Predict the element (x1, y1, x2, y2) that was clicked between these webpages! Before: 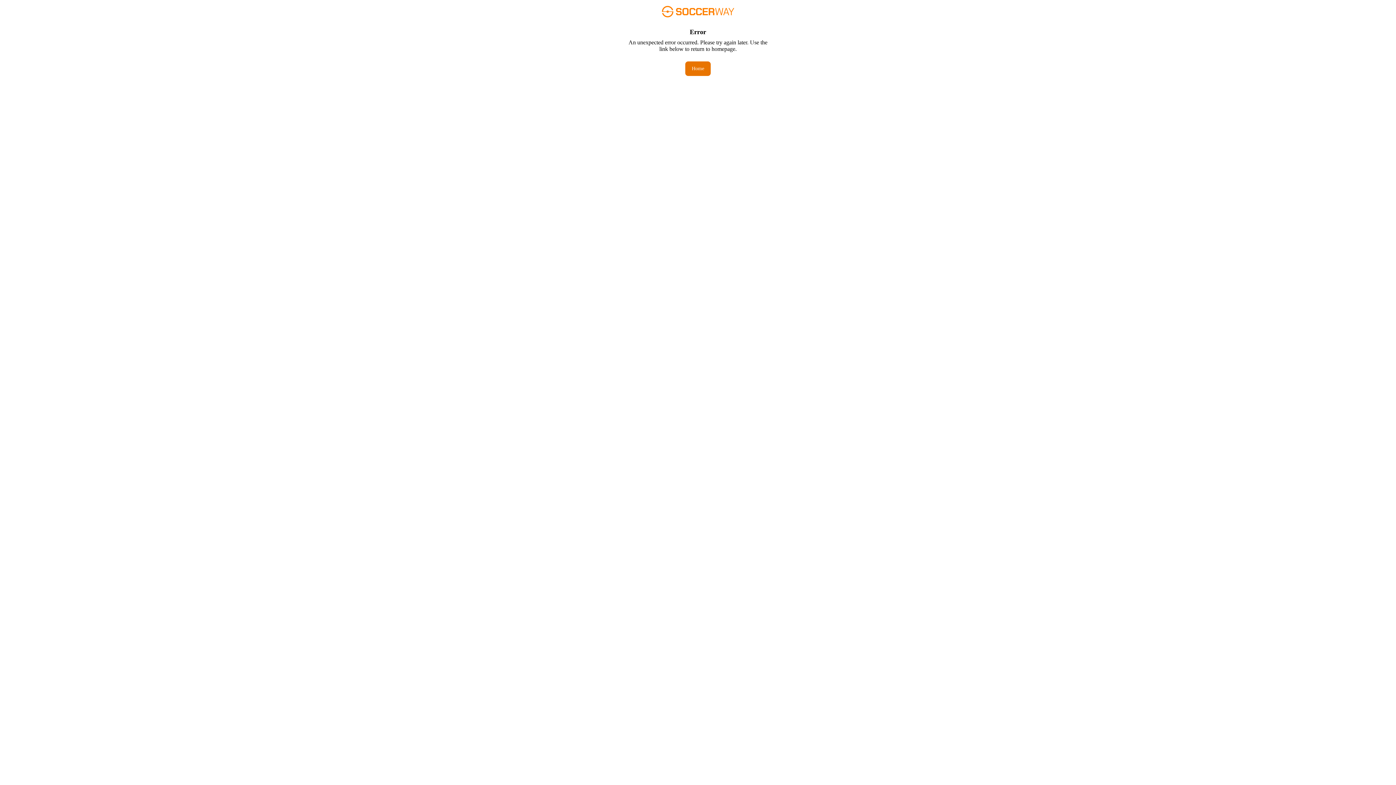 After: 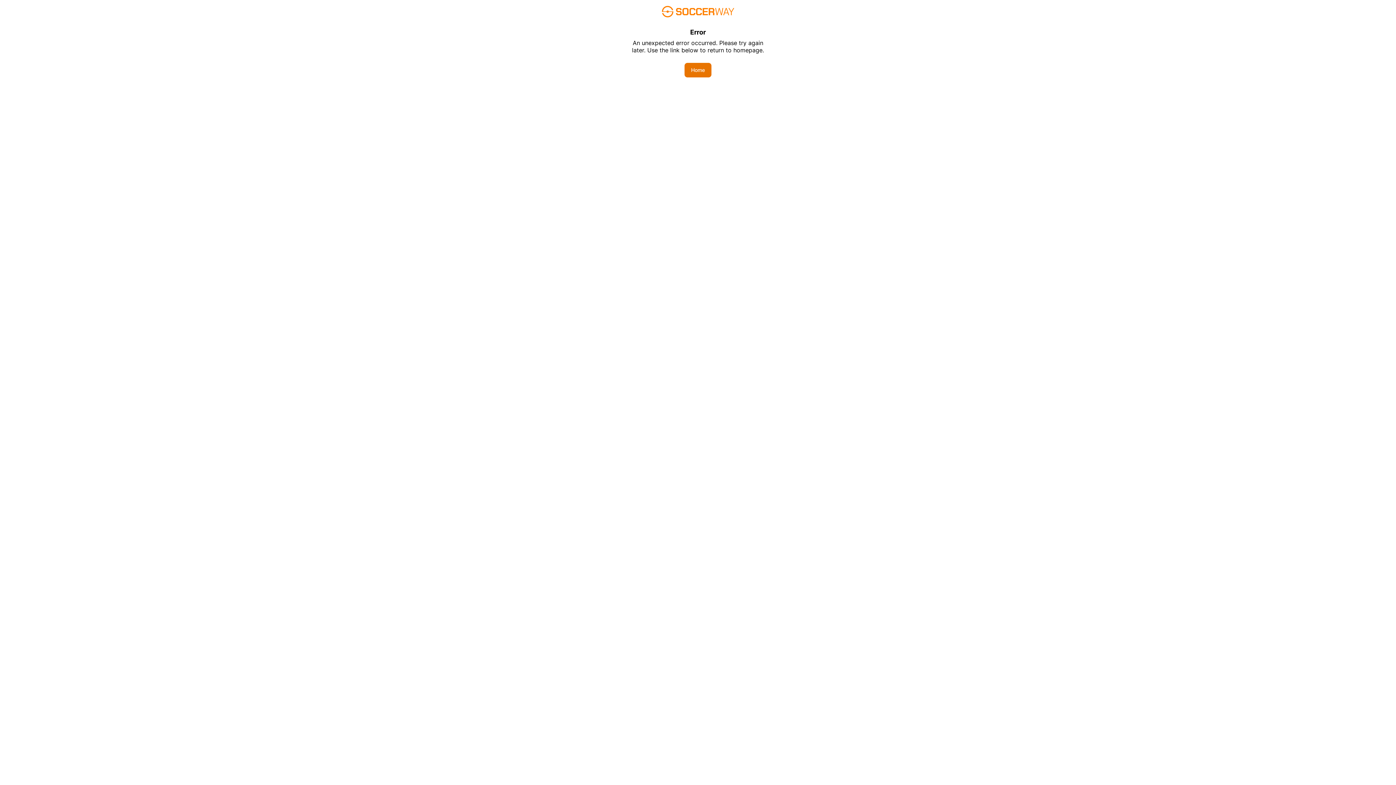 Action: bbox: (685, 61, 710, 76) label: Home